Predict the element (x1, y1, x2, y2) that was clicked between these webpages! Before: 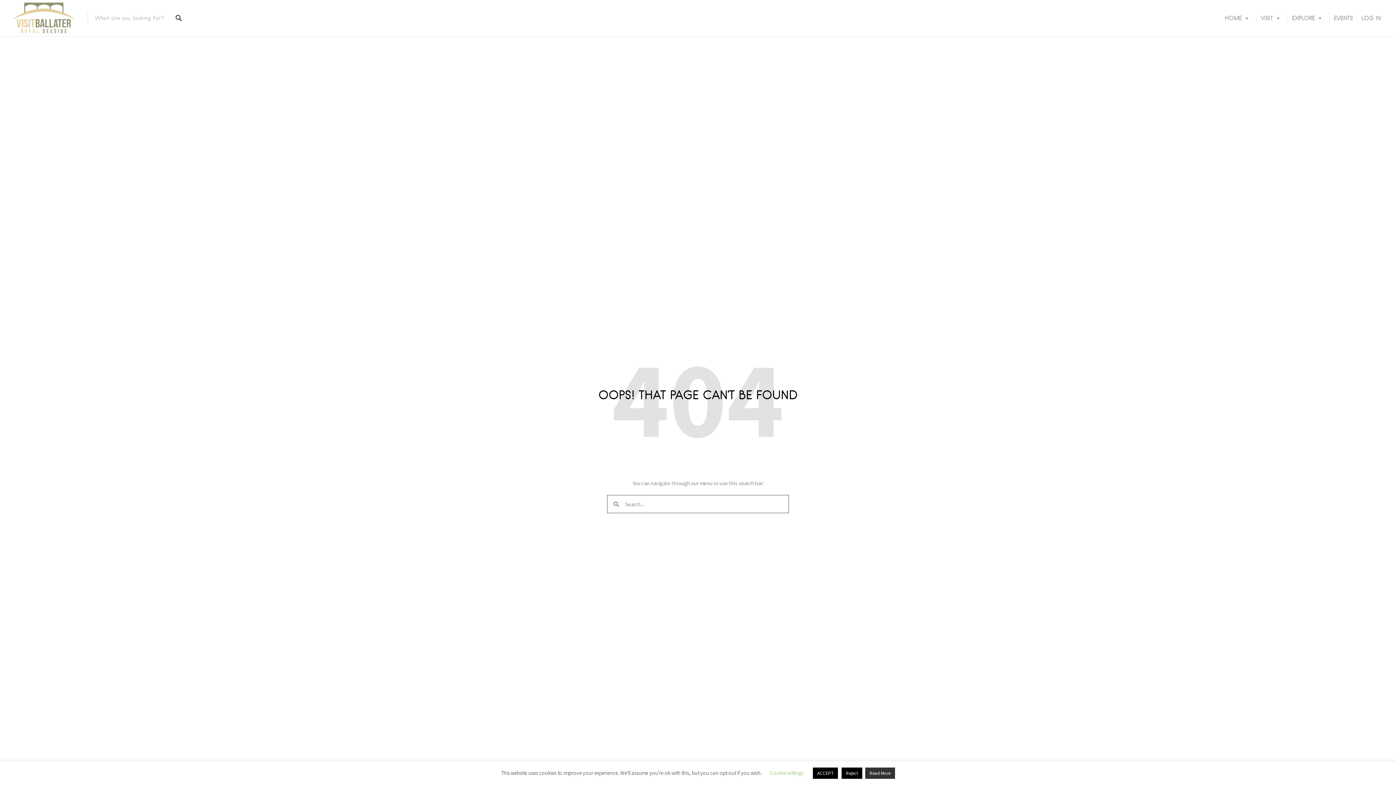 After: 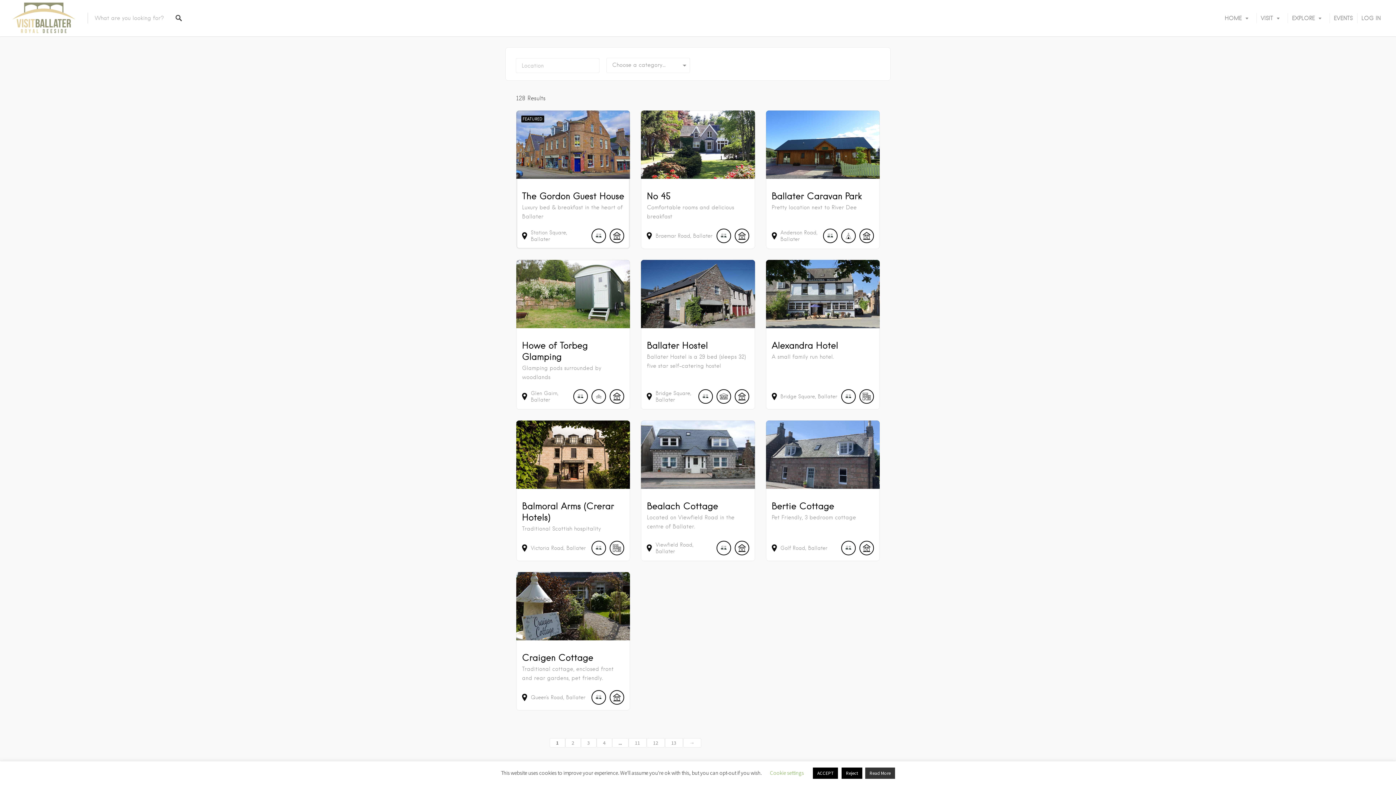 Action: bbox: (168, 7, 189, 28)